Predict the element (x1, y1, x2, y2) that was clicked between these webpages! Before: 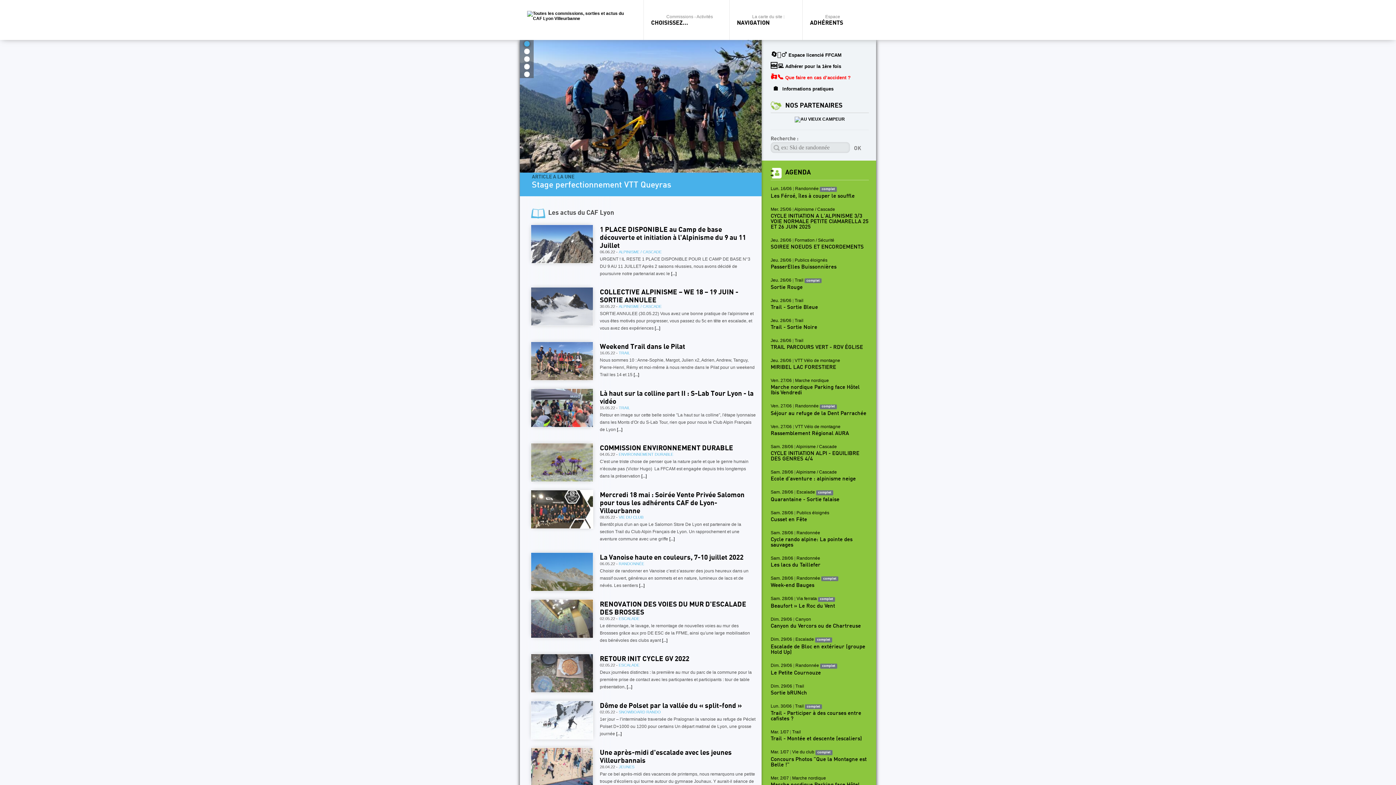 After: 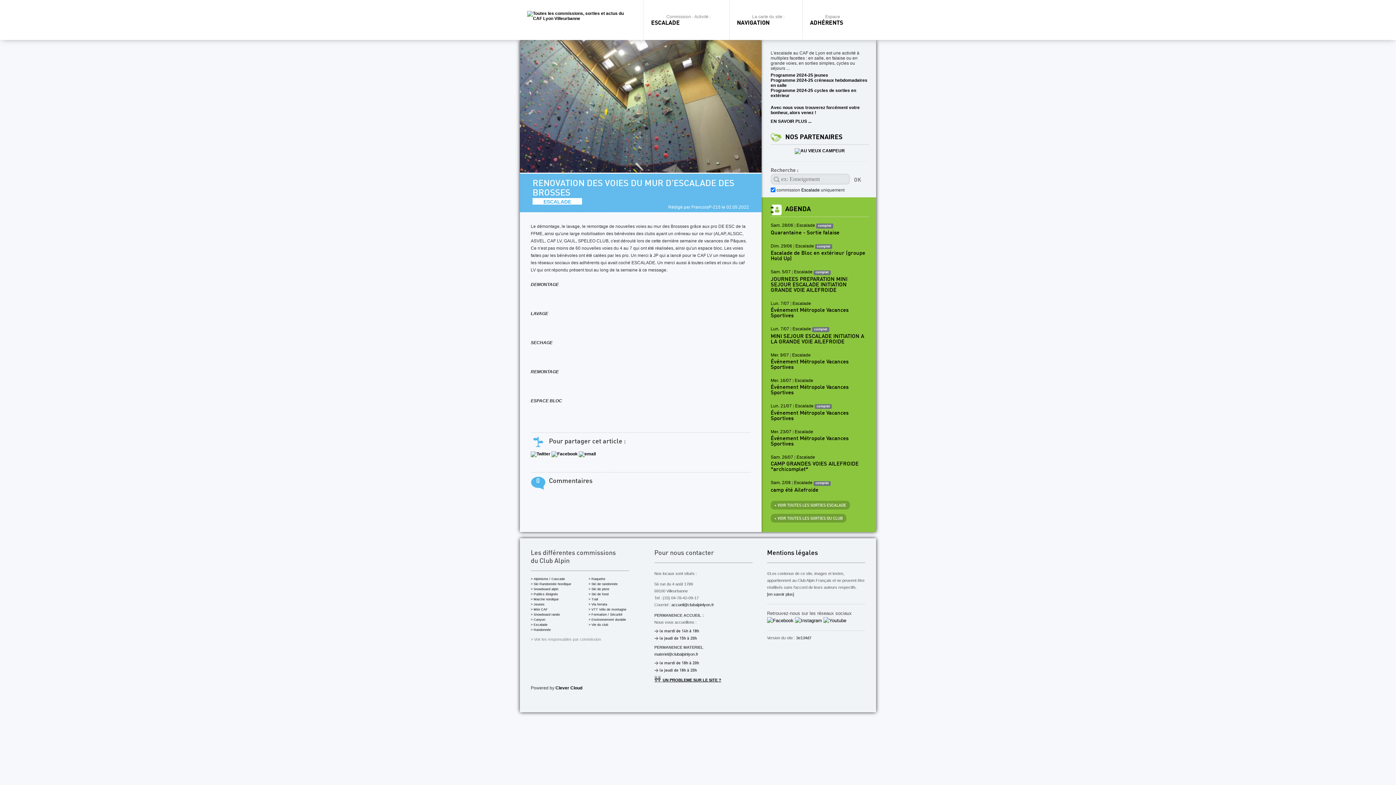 Action: bbox: (662, 638, 667, 643) label: [...]